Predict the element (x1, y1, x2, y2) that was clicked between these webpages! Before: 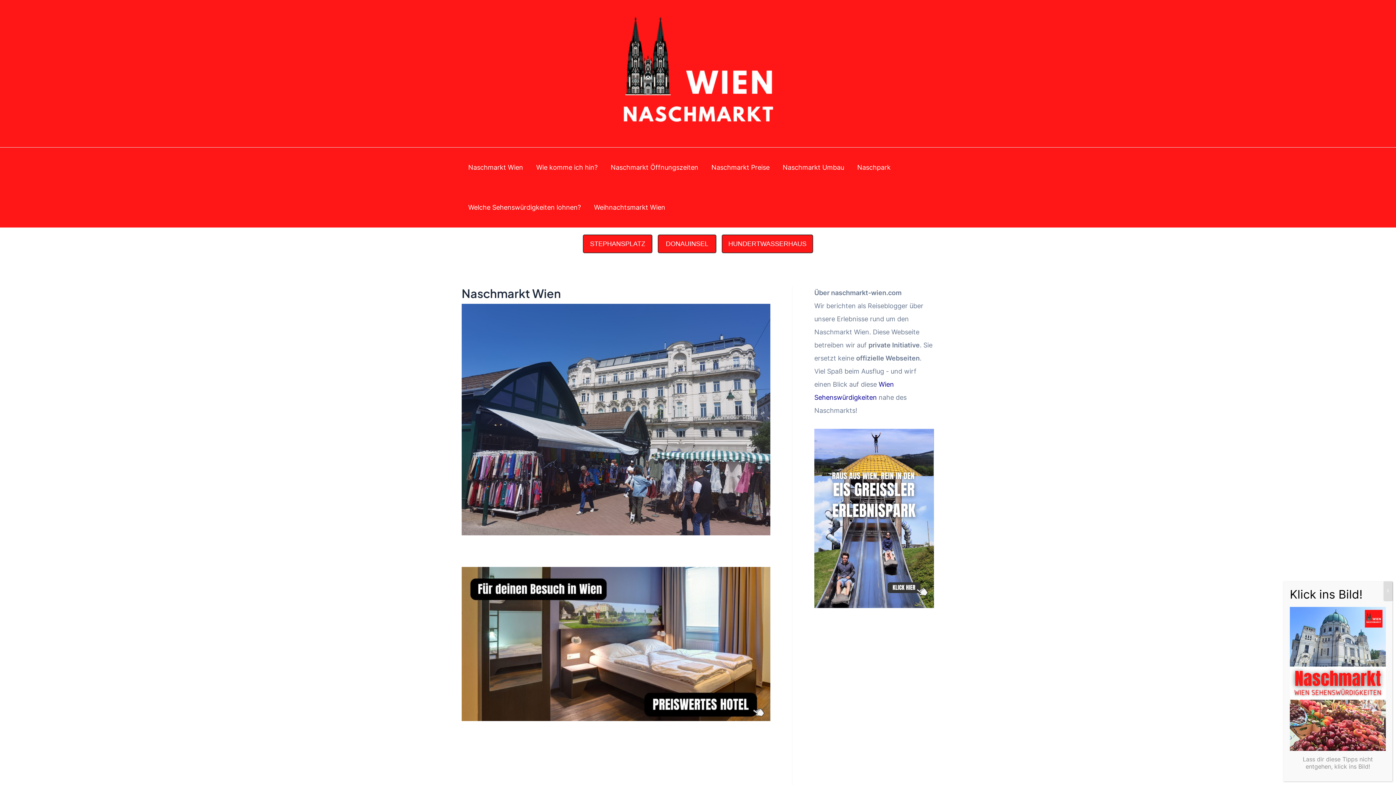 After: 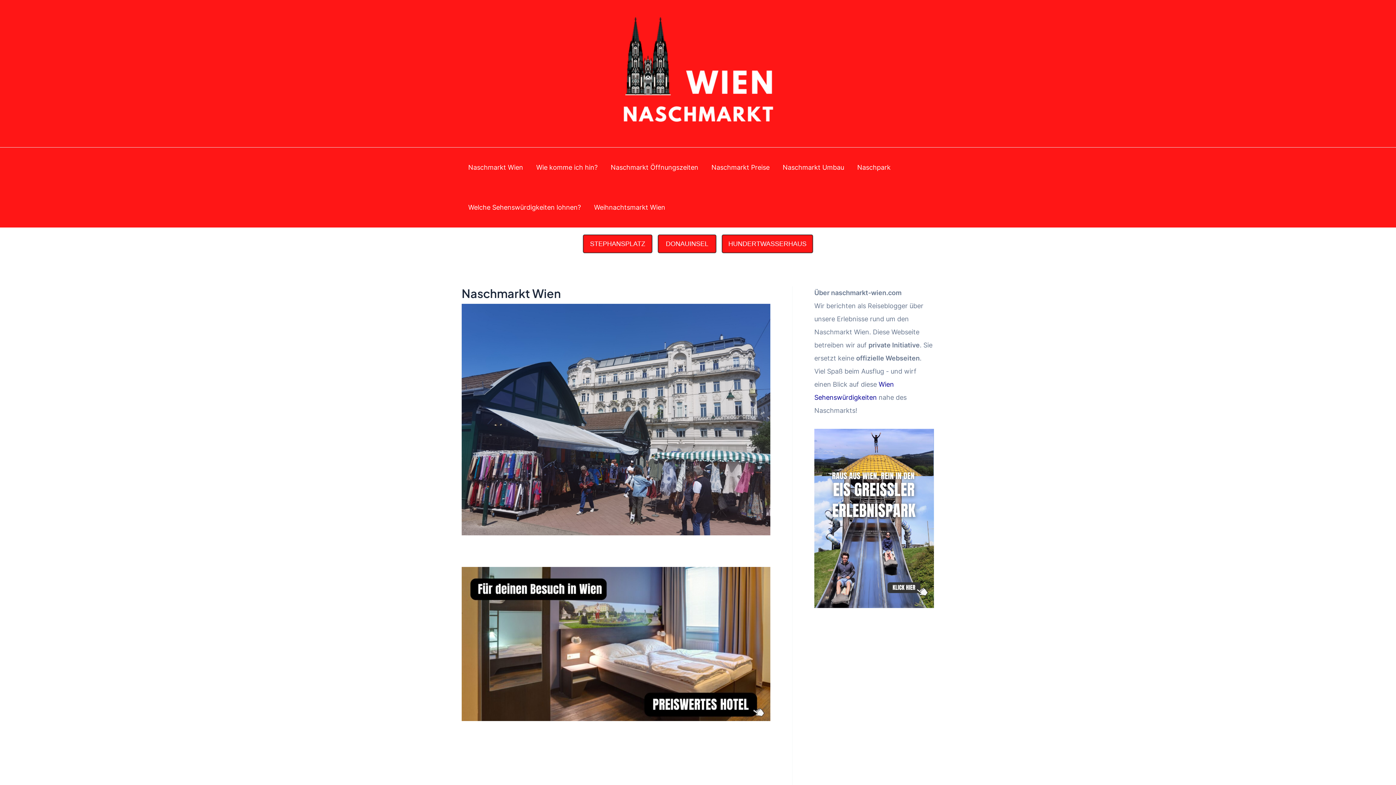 Action: bbox: (607, 69, 789, 76)